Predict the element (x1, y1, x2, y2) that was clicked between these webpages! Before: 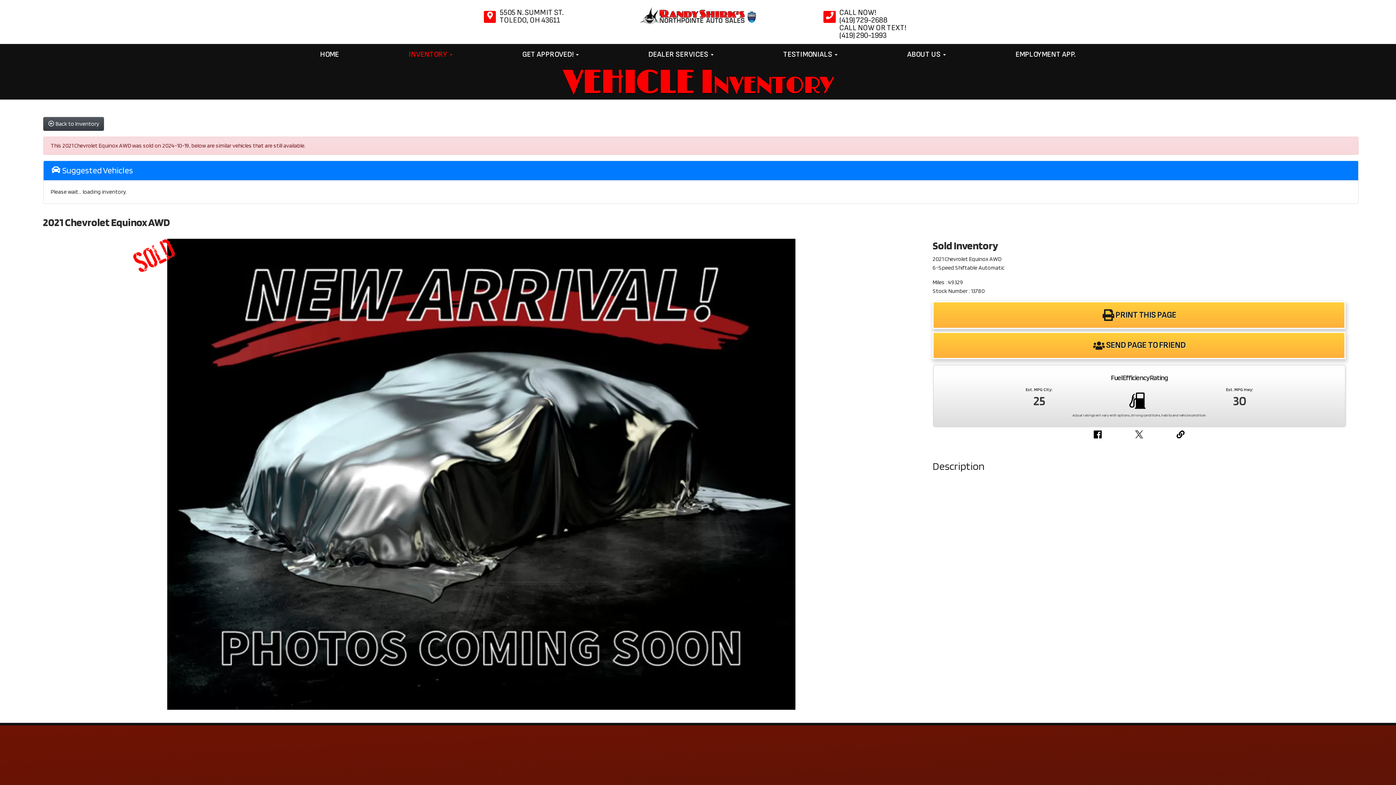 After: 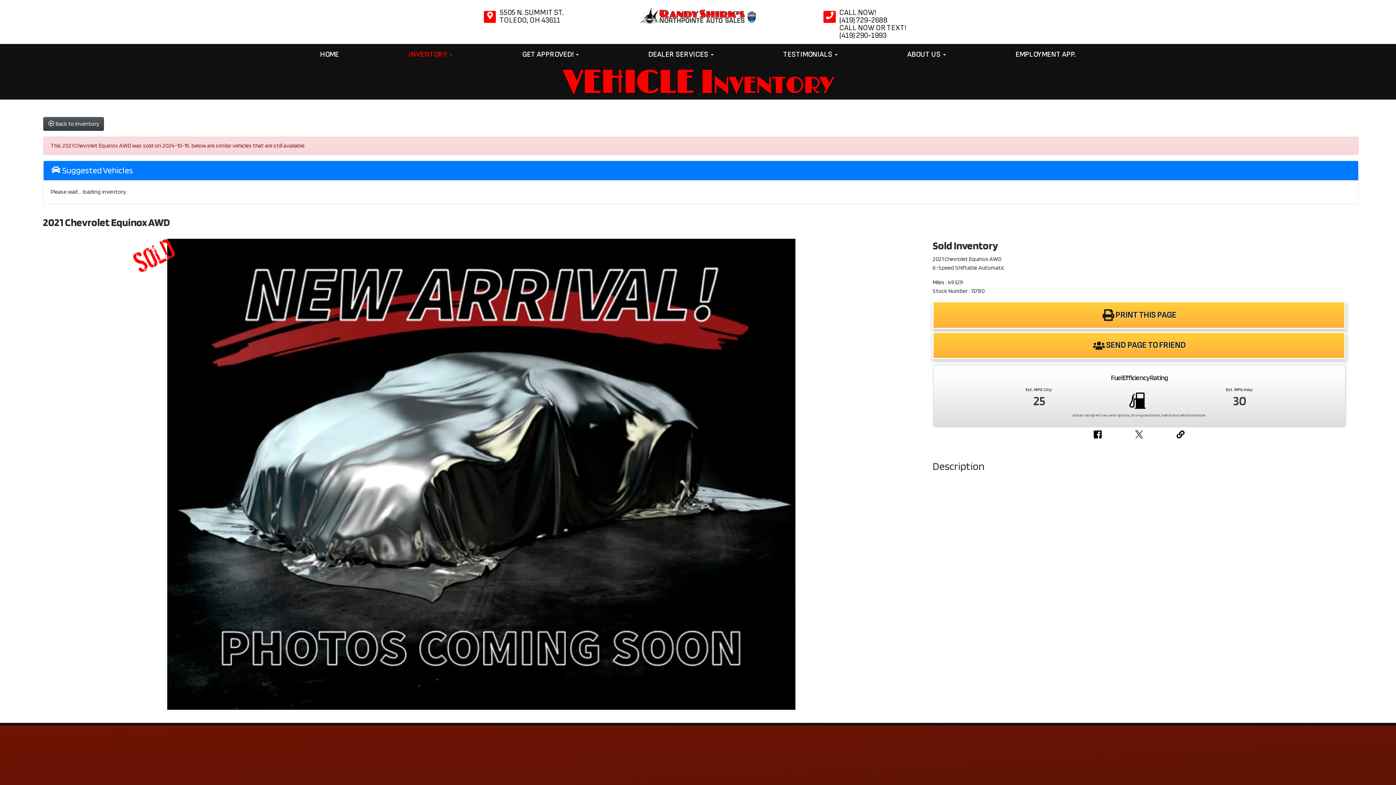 Action: bbox: (1134, 429, 1143, 439)